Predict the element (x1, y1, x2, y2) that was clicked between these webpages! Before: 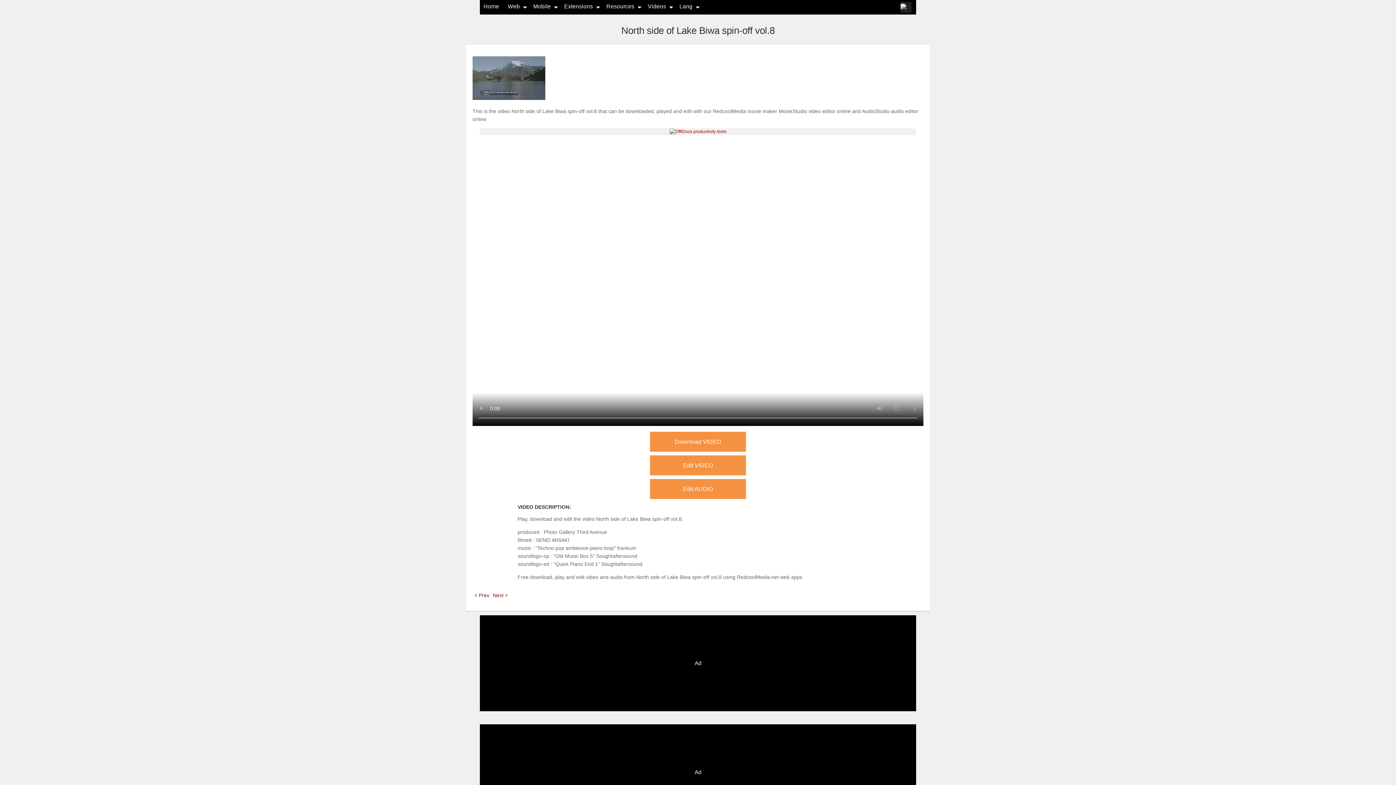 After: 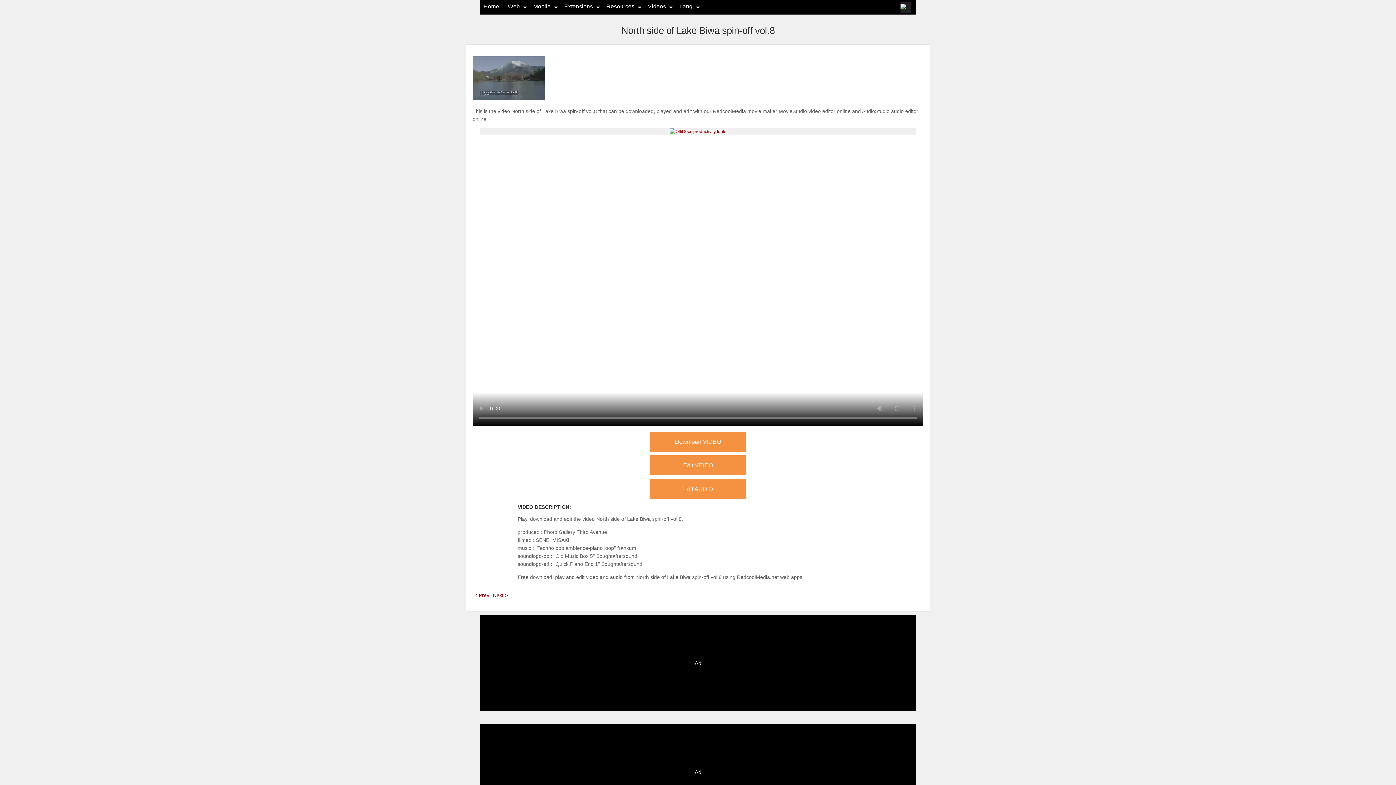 Action: bbox: (650, 455, 746, 475) label: Edit VIDEO